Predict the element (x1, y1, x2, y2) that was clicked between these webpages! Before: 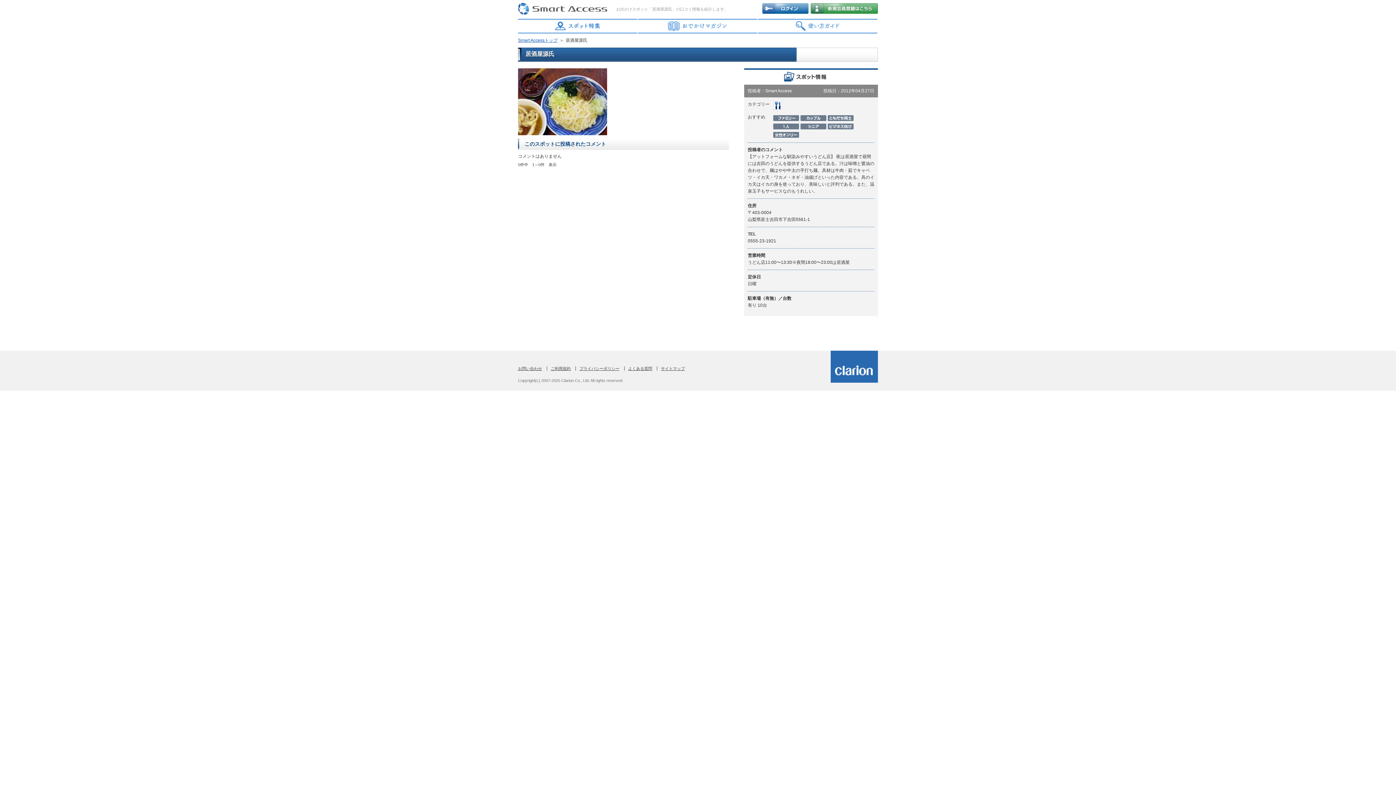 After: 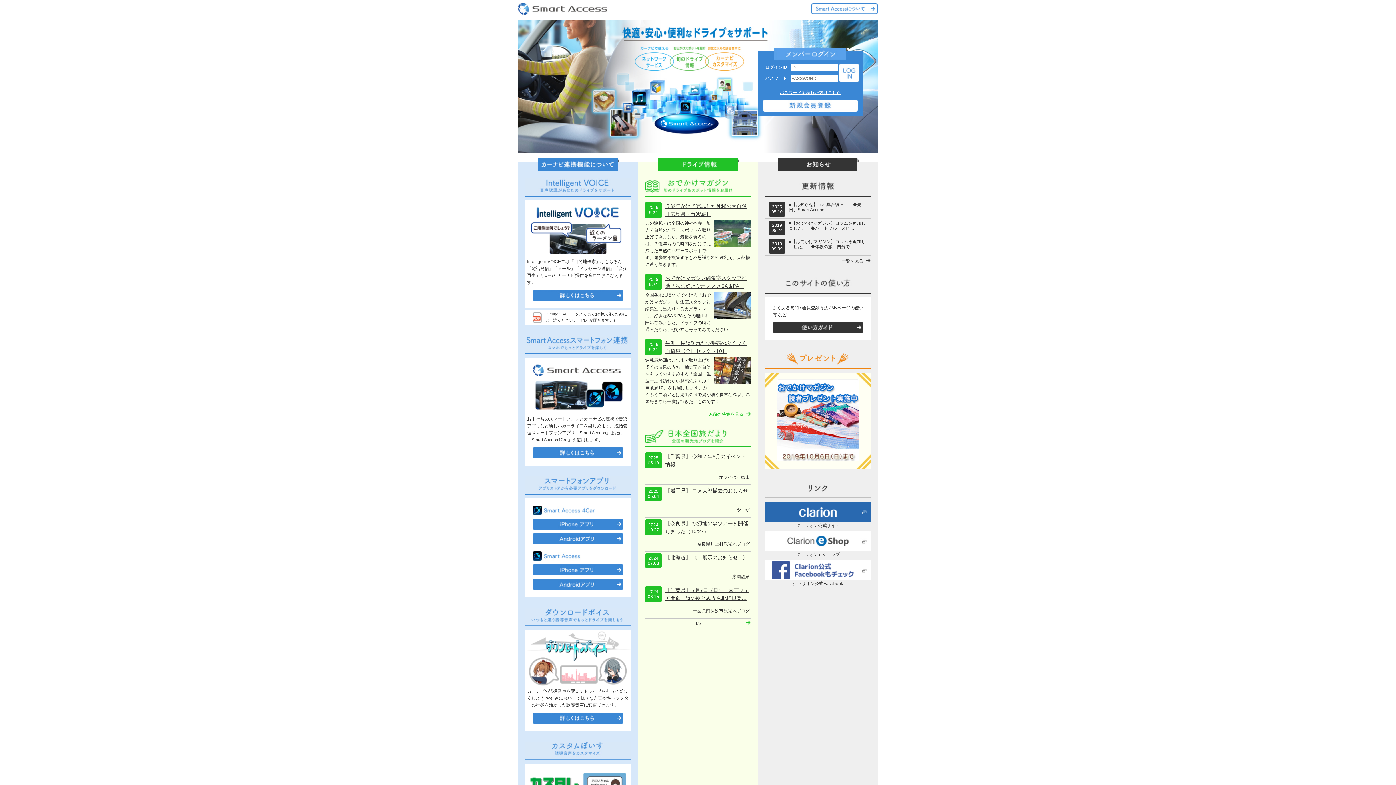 Action: bbox: (518, 2, 609, 15) label: Smart Access